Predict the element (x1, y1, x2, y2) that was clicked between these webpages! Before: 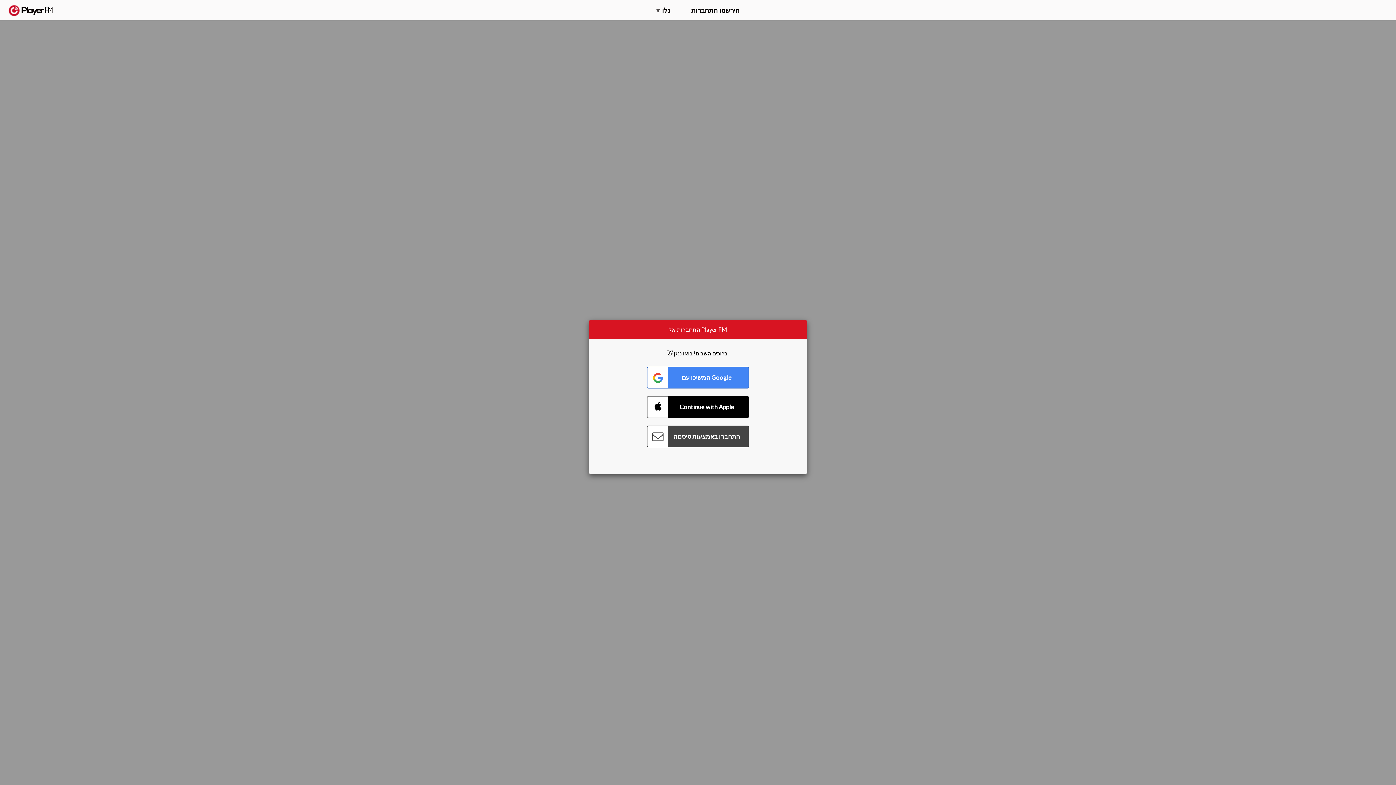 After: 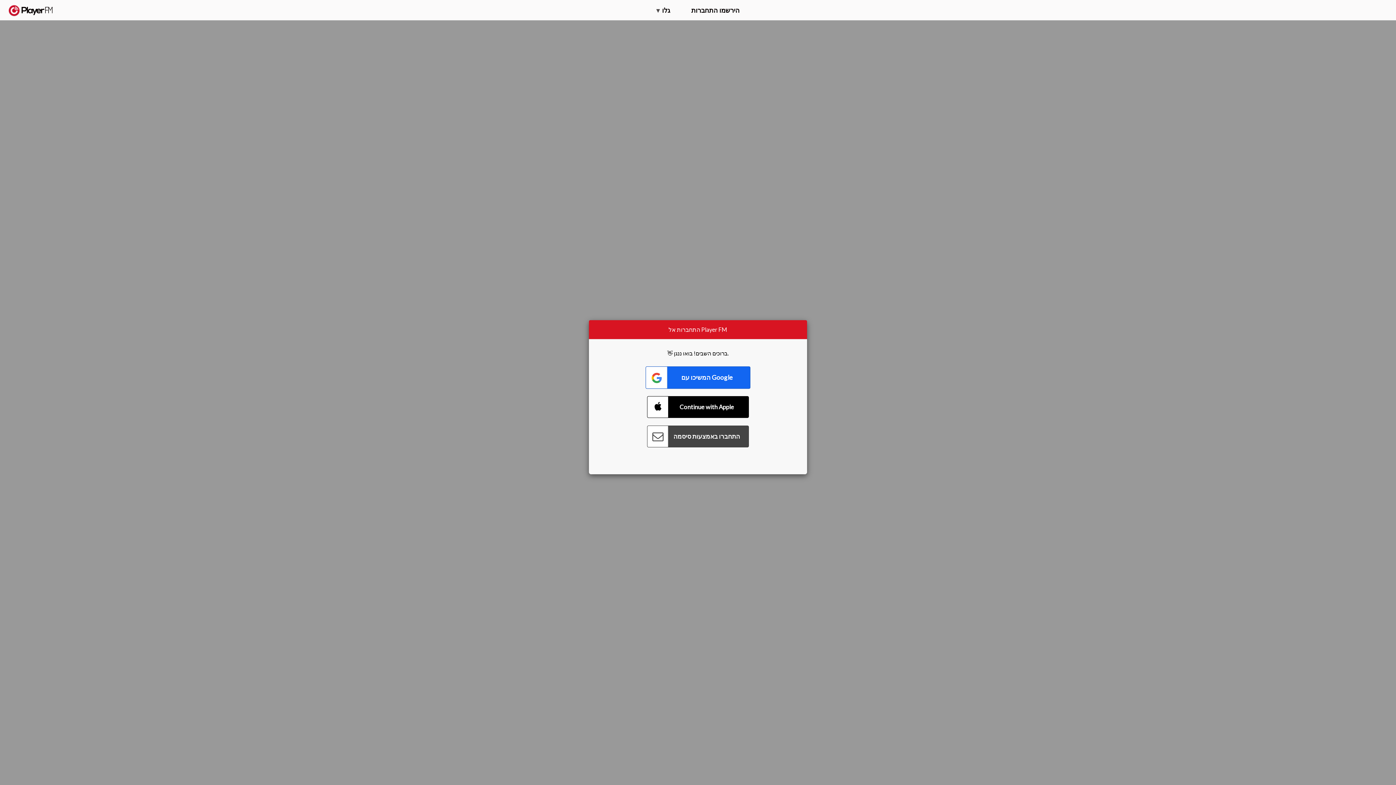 Action: bbox: (647, 366, 749, 388) label: Connect with Google